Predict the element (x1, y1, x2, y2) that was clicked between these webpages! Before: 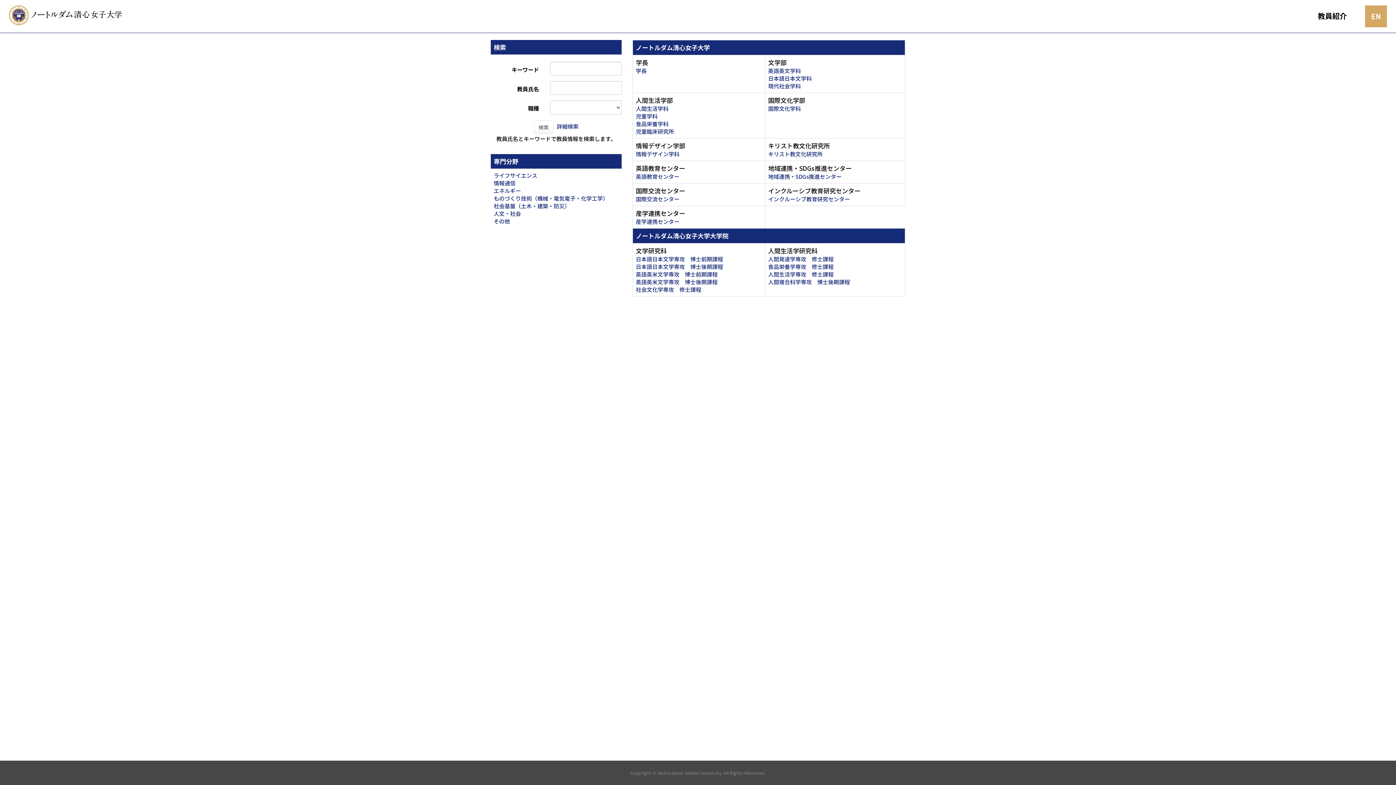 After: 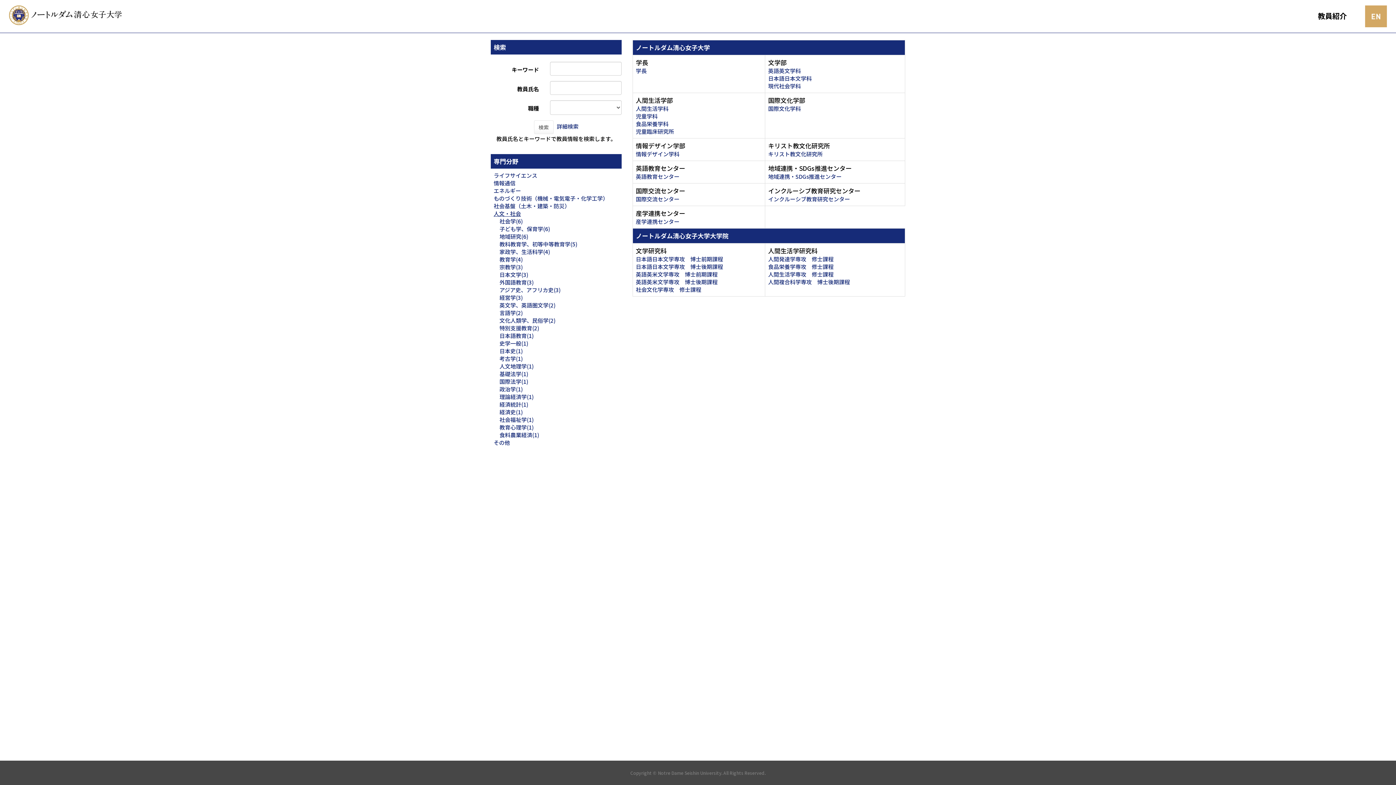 Action: label: 人文・社会 bbox: (493, 209, 521, 217)